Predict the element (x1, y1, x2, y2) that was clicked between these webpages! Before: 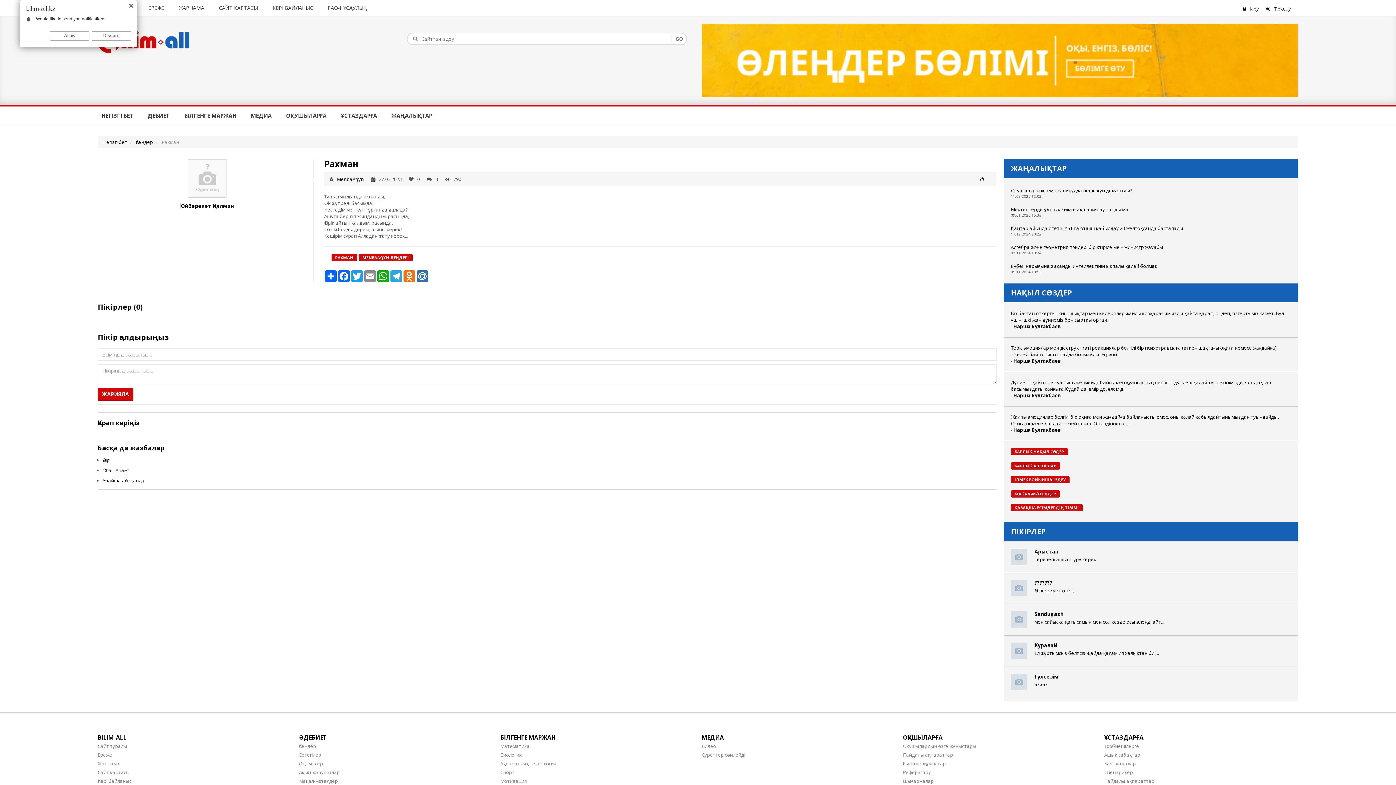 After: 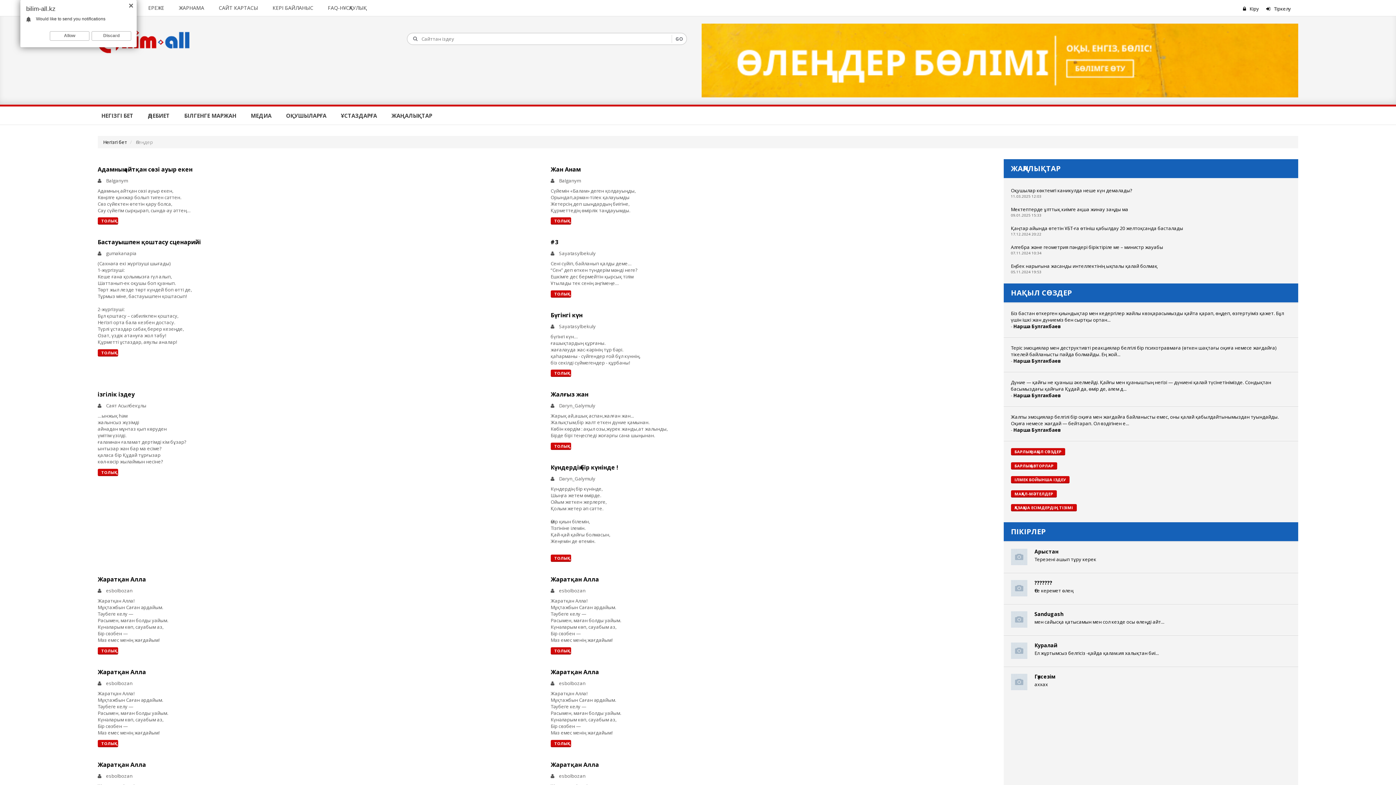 Action: bbox: (701, 23, 1298, 97)